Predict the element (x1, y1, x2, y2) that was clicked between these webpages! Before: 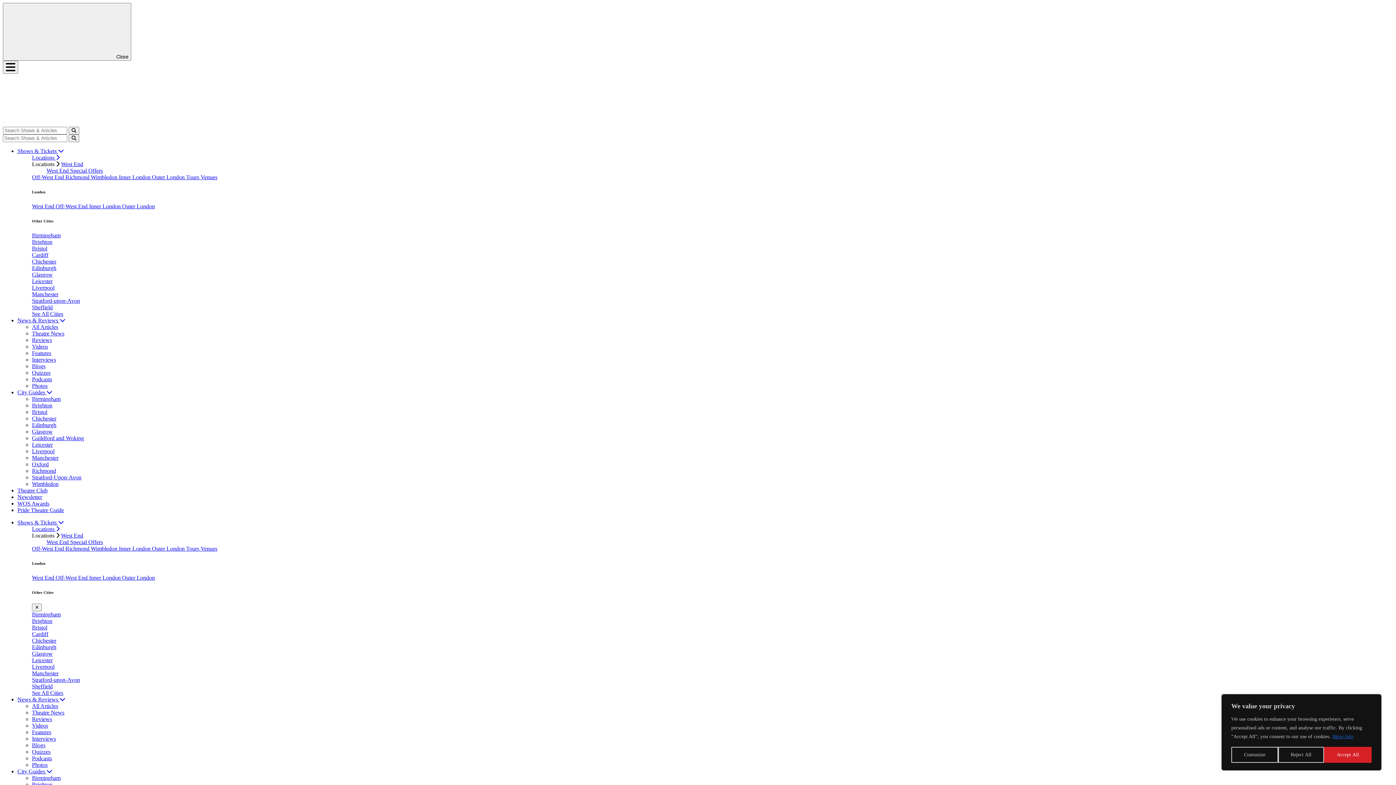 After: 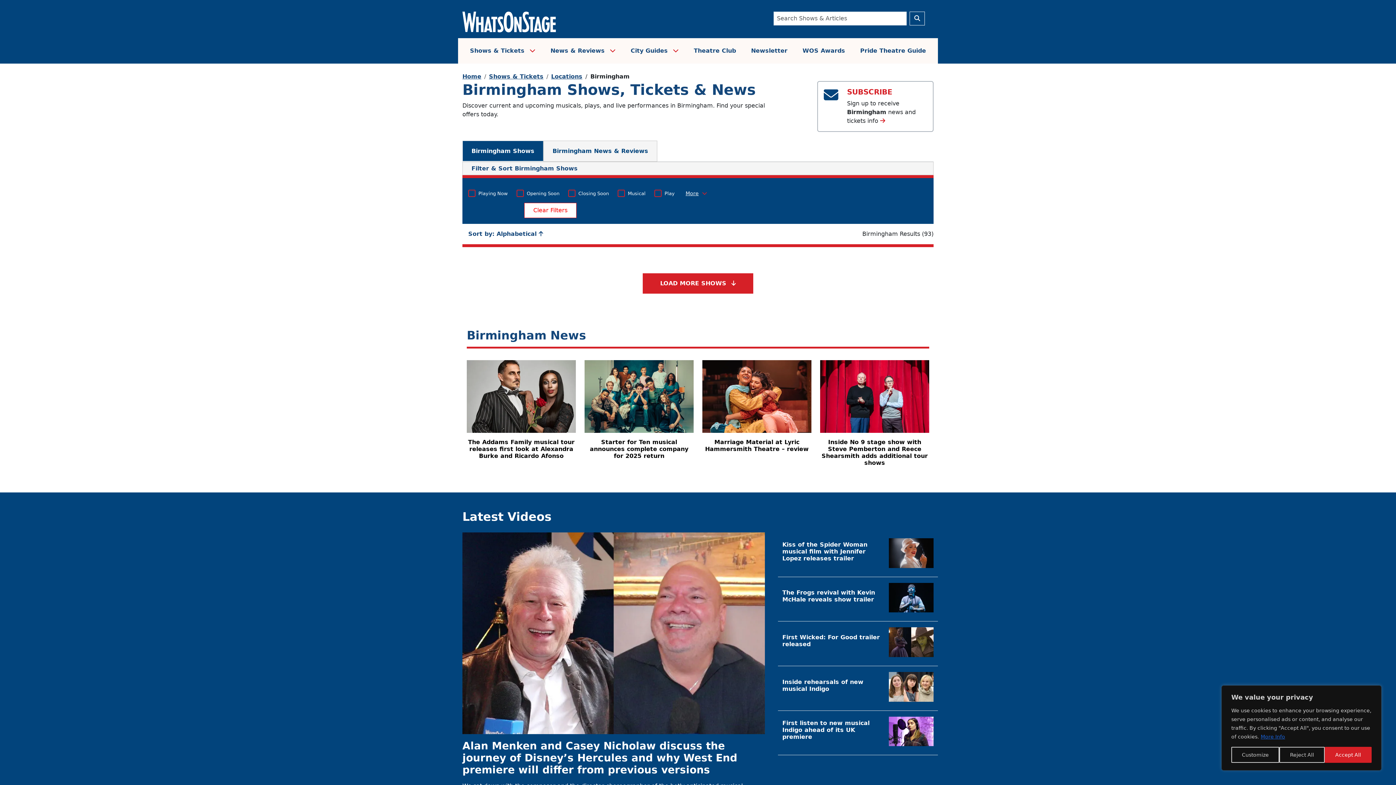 Action: label: Birmingham bbox: (32, 611, 60, 617)